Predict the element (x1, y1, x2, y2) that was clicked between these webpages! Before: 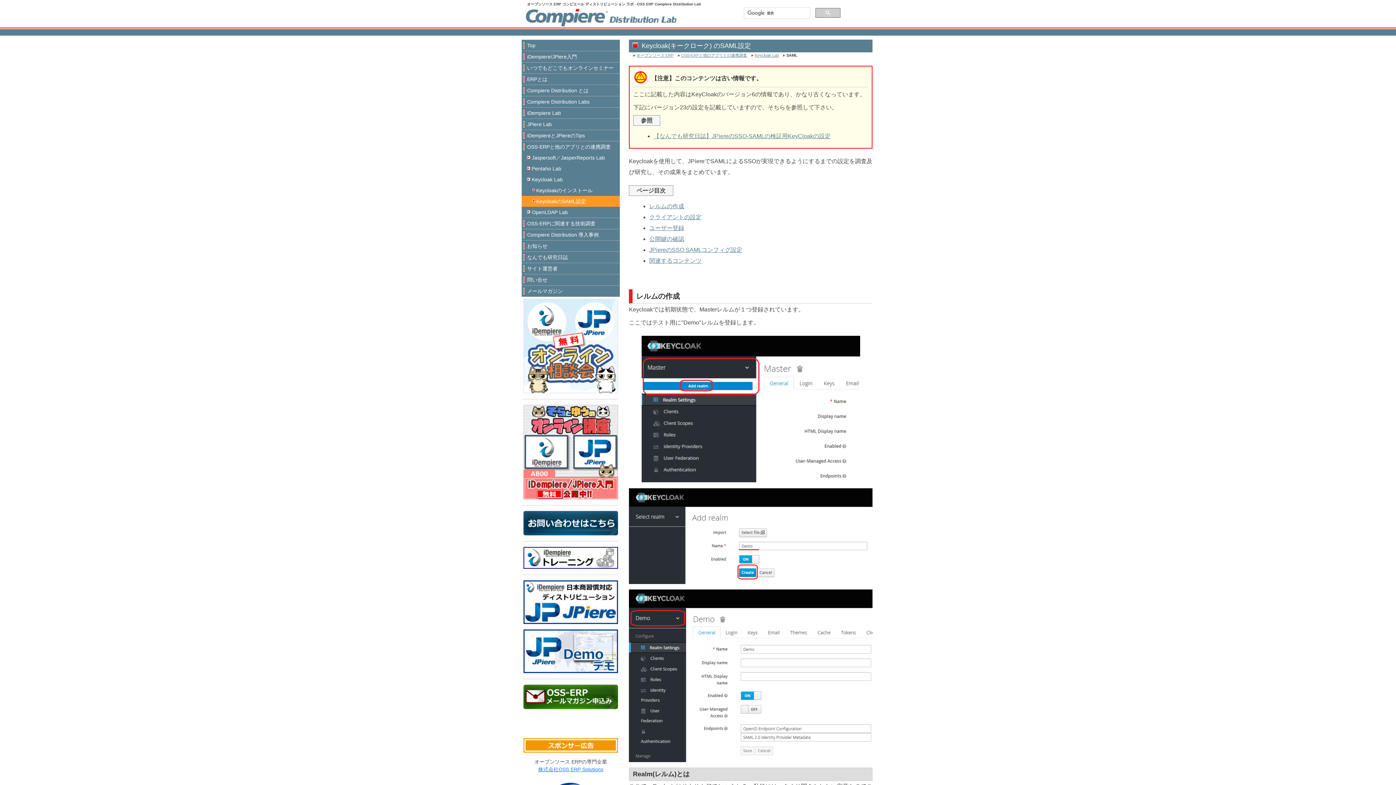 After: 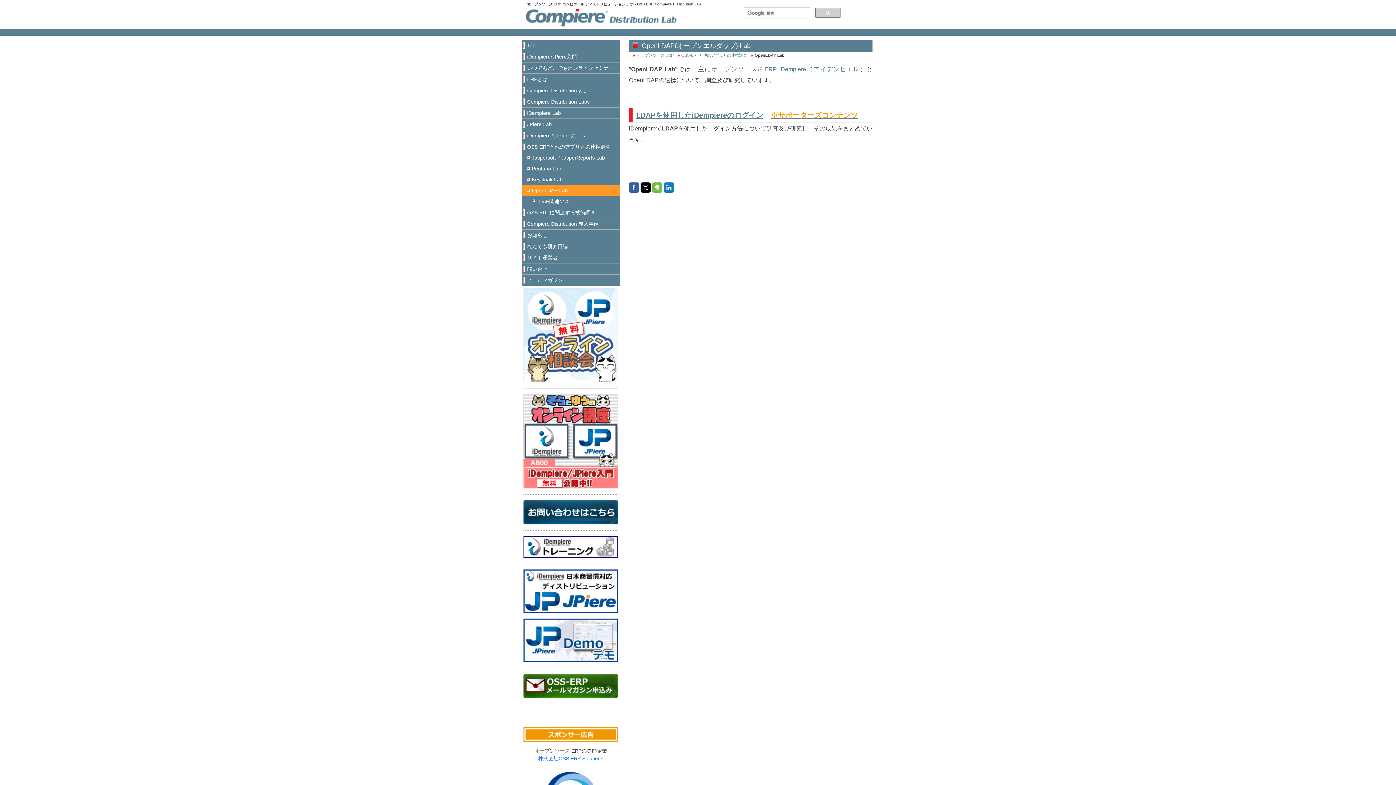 Action: bbox: (521, 206, 620, 217) label: OpenLDAP Lab